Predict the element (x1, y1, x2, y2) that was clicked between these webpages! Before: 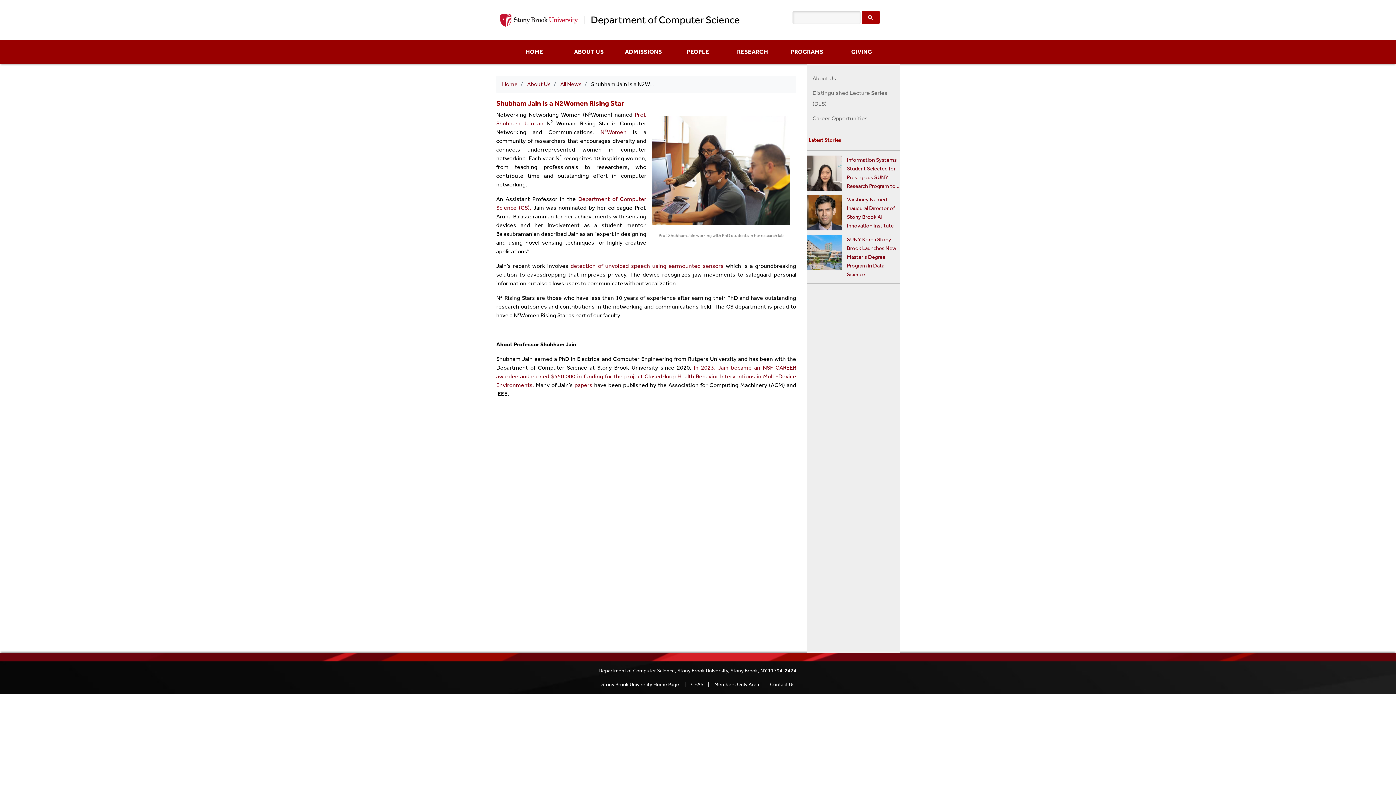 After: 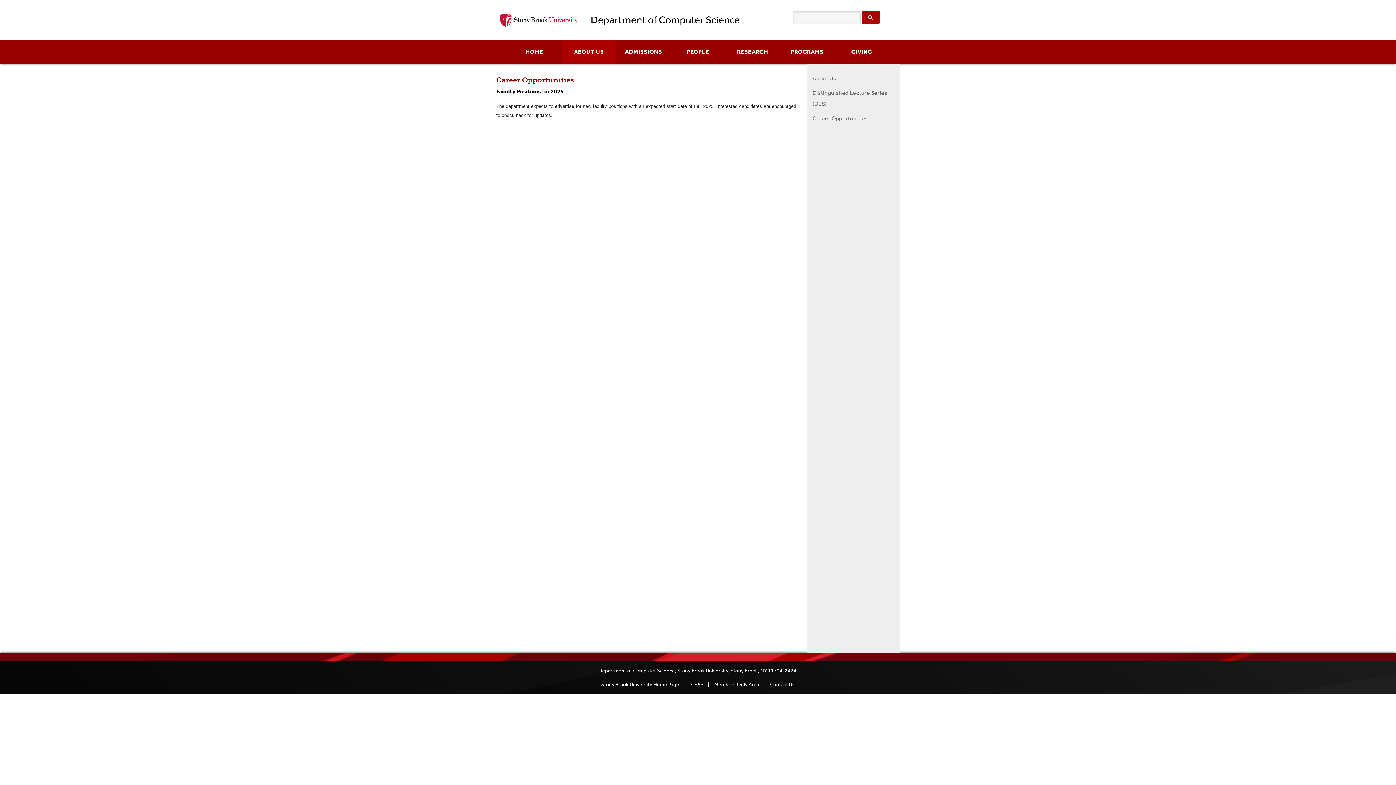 Action: label: Career Opportunities bbox: (812, 113, 898, 124)